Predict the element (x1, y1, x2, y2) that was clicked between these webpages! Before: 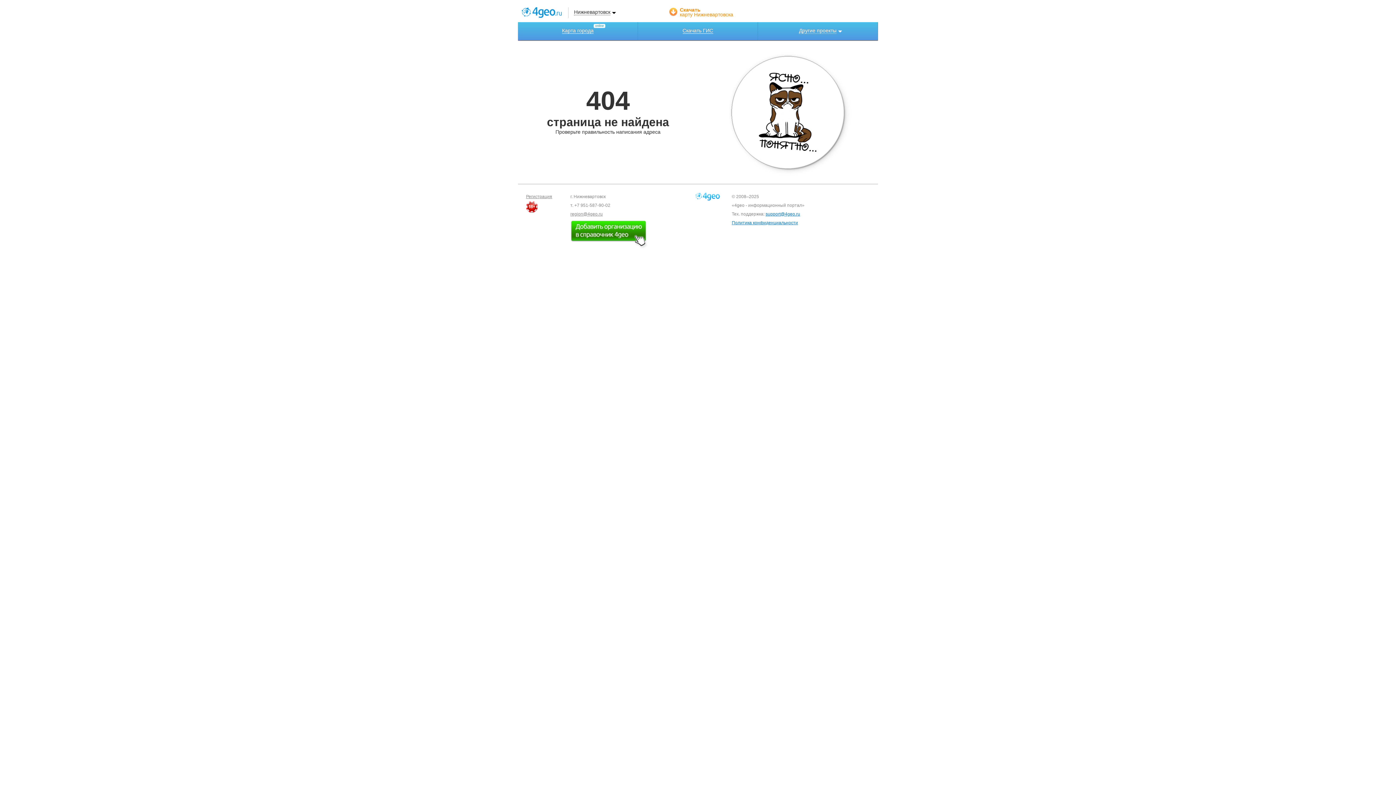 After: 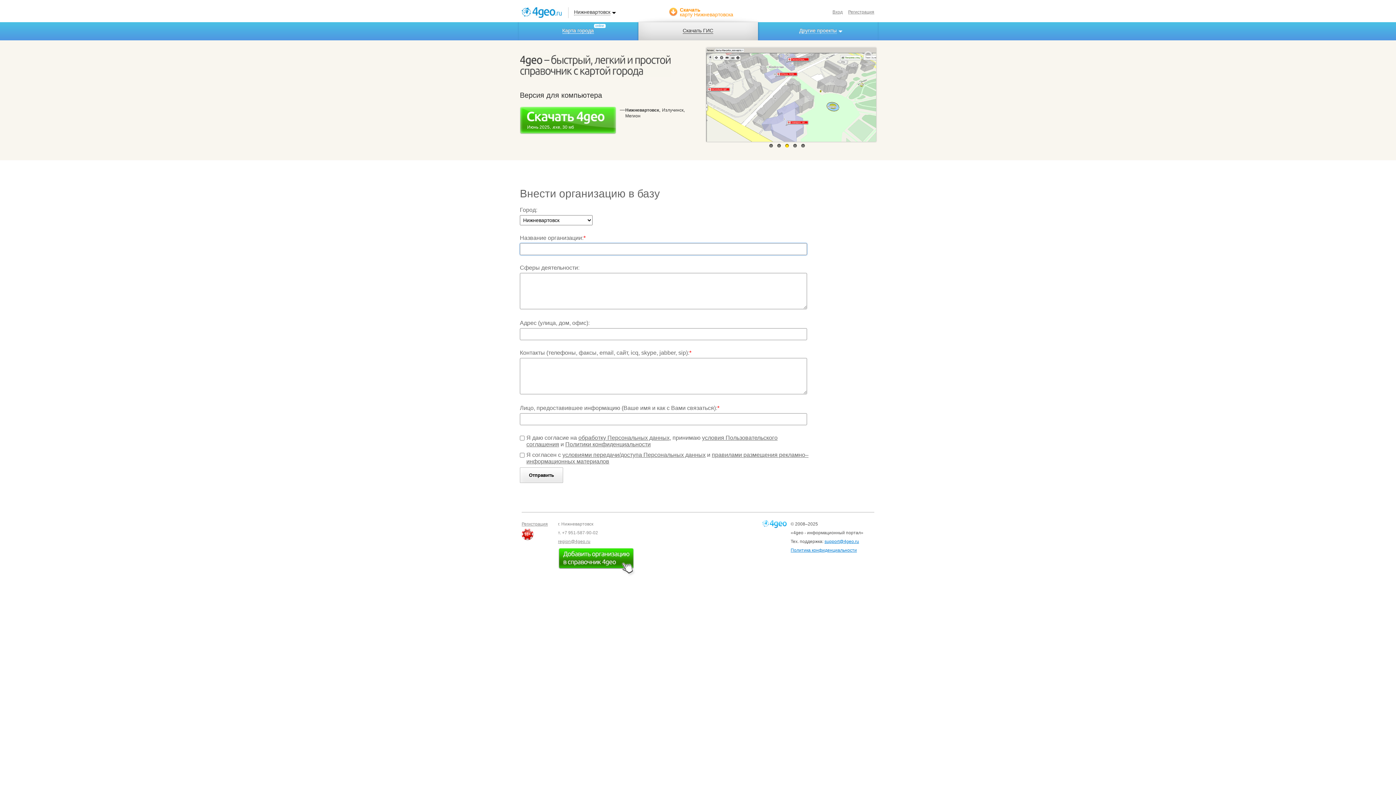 Action: bbox: (570, 246, 649, 251)